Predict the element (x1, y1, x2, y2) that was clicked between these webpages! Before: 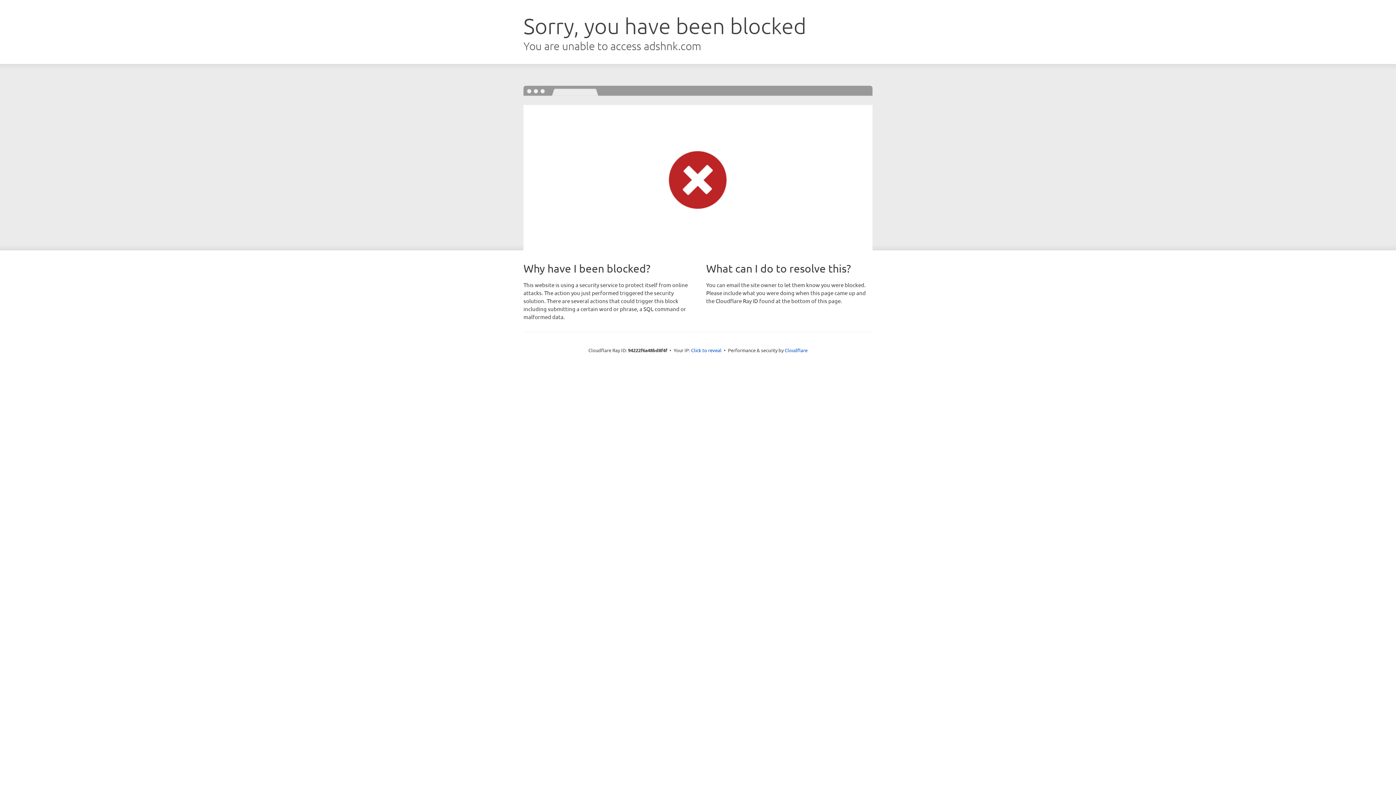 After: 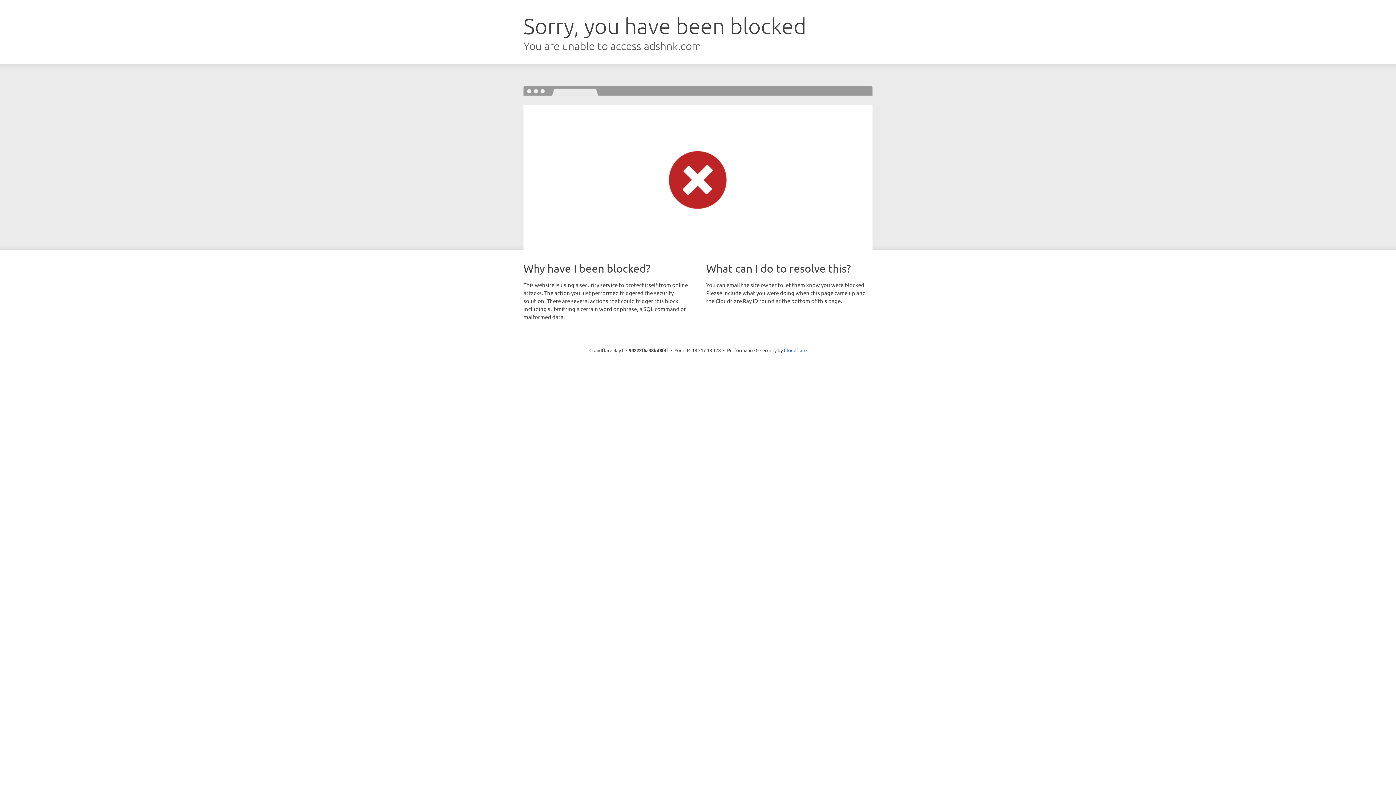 Action: bbox: (691, 346, 721, 353) label: Click to reveal